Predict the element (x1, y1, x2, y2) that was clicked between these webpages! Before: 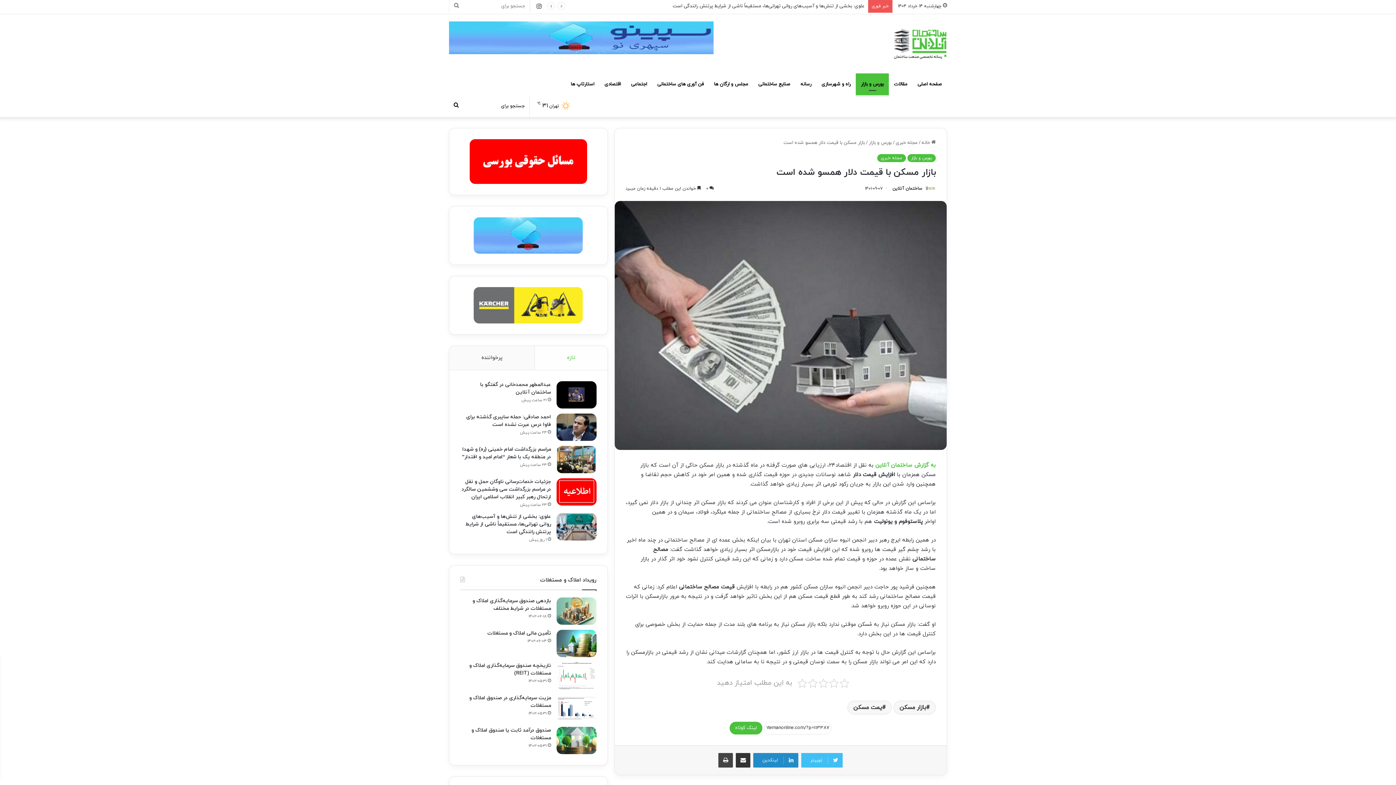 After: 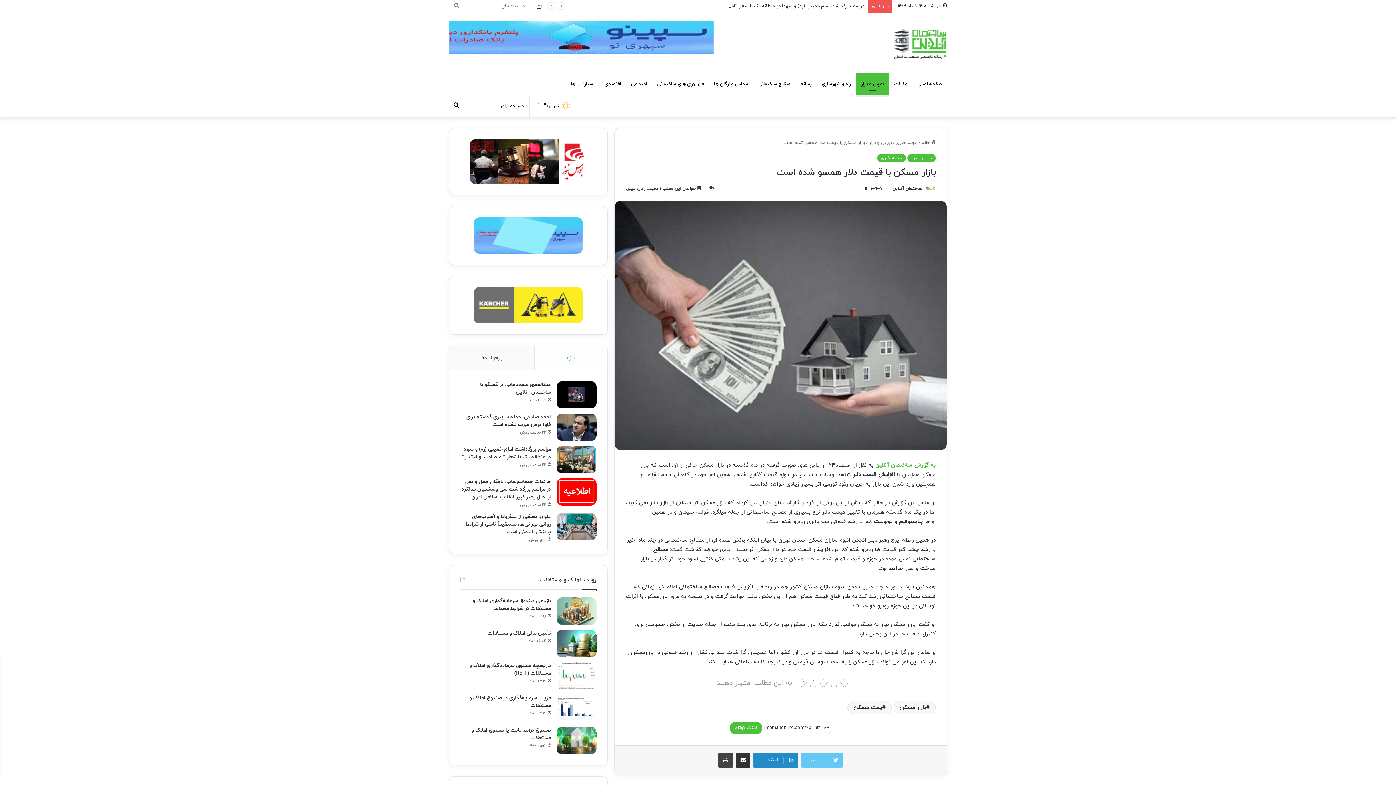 Action: bbox: (801, 753, 843, 767) label: توییتر